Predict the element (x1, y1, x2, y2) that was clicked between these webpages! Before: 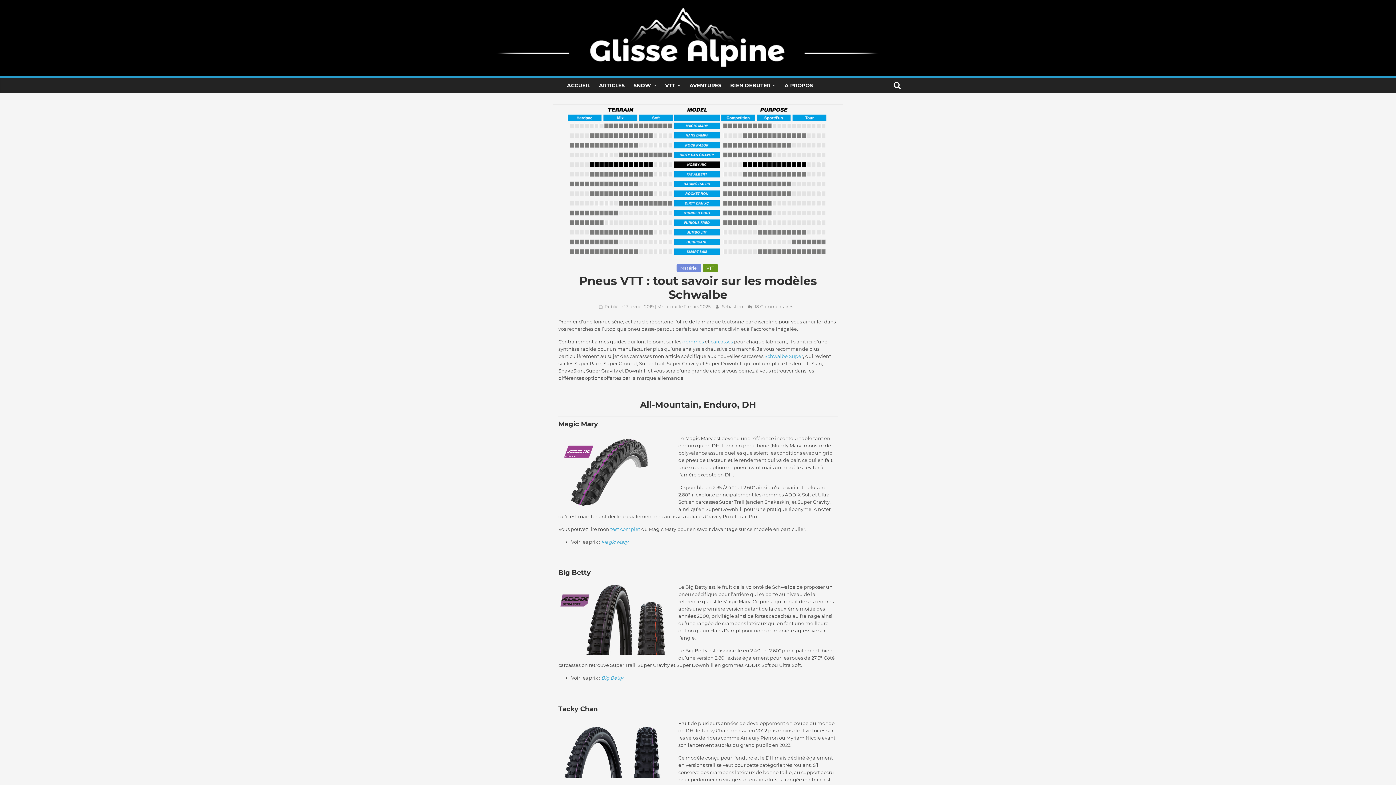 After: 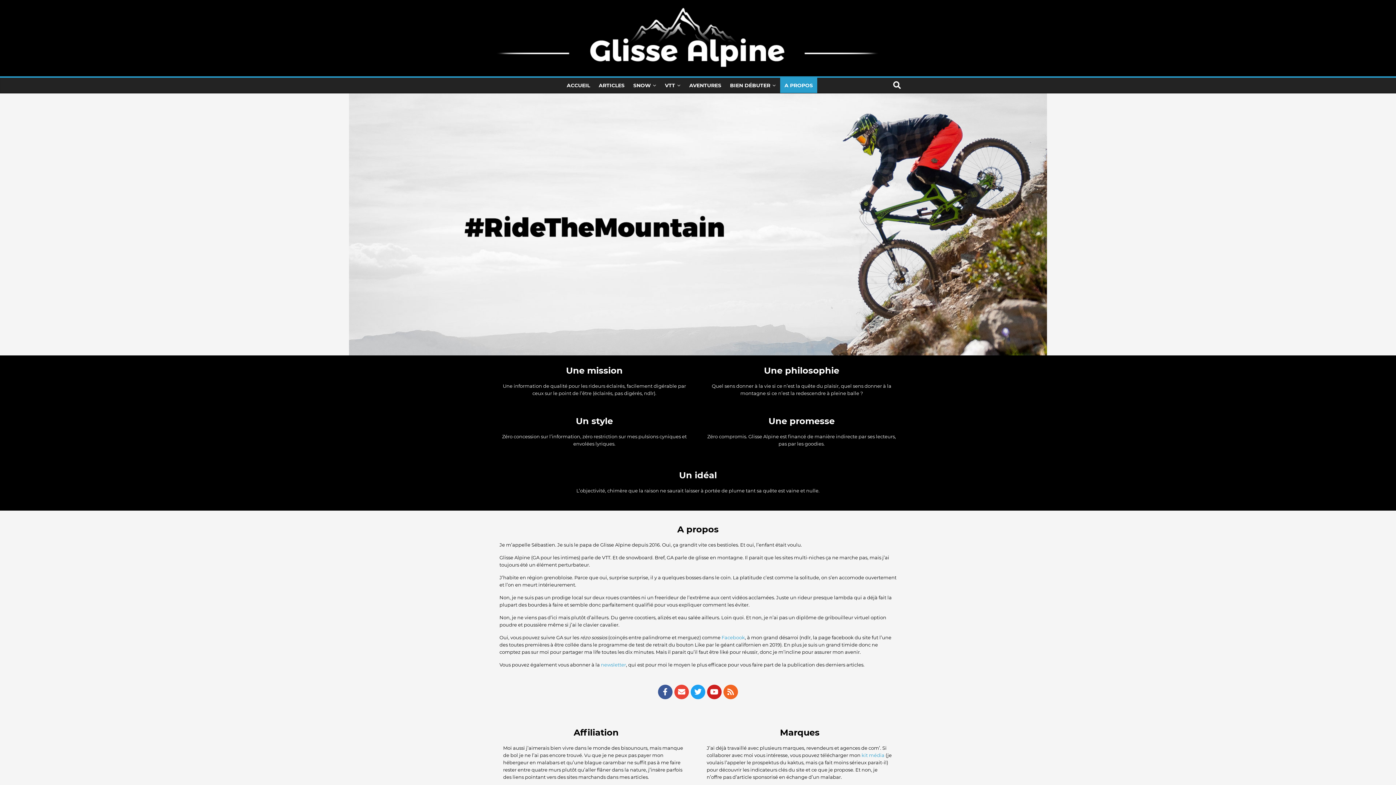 Action: label: A PROPOS bbox: (780, 77, 817, 93)